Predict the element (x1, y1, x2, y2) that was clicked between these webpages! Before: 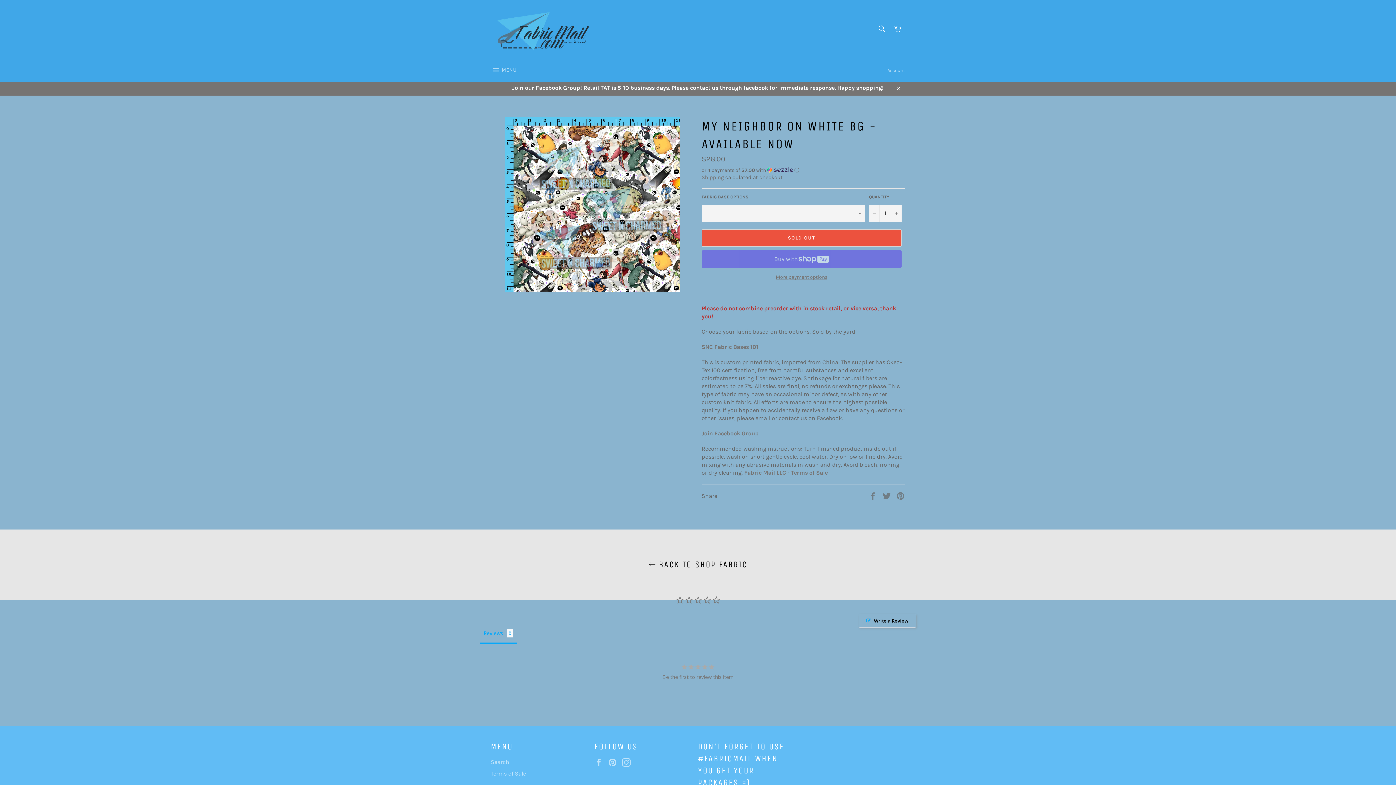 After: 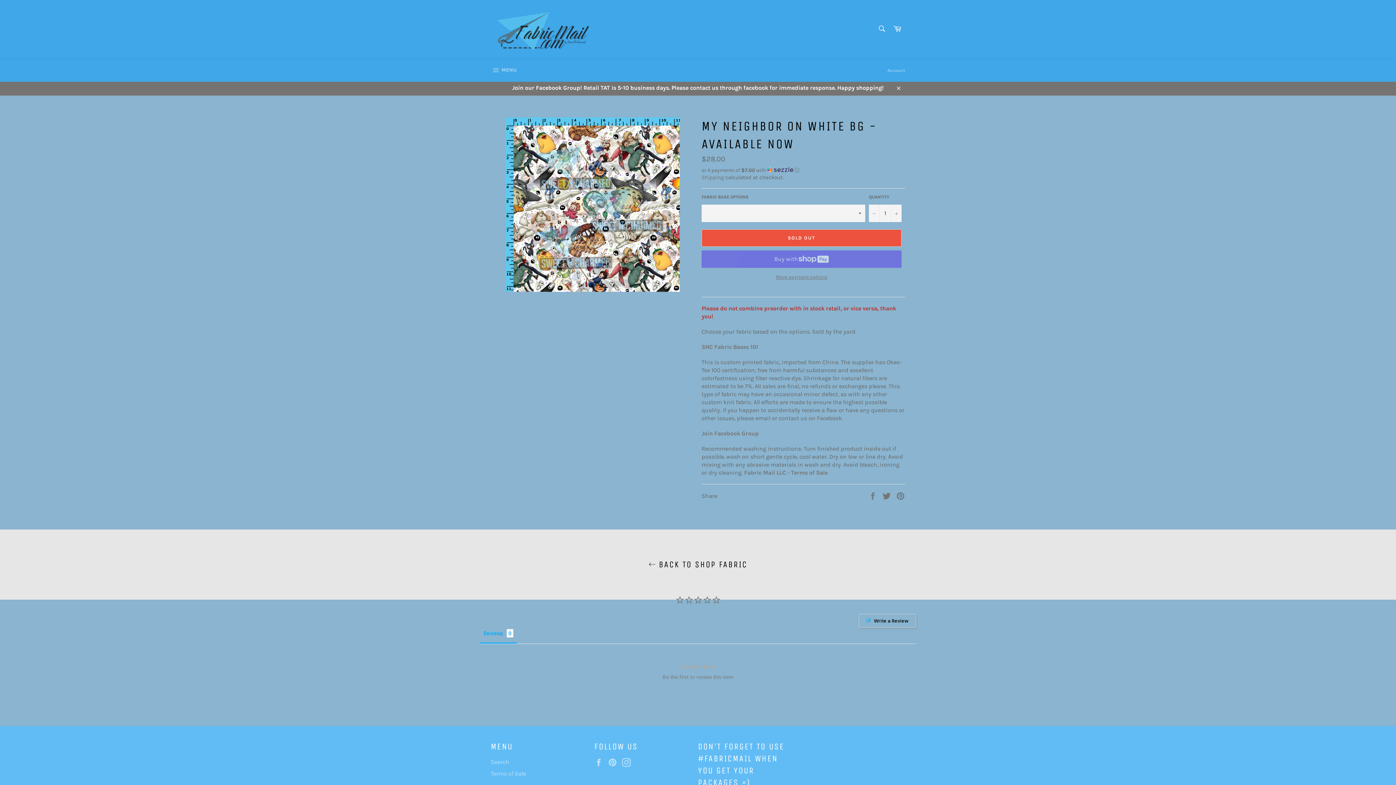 Action: label:  
Tweet on Twitter bbox: (882, 492, 892, 499)